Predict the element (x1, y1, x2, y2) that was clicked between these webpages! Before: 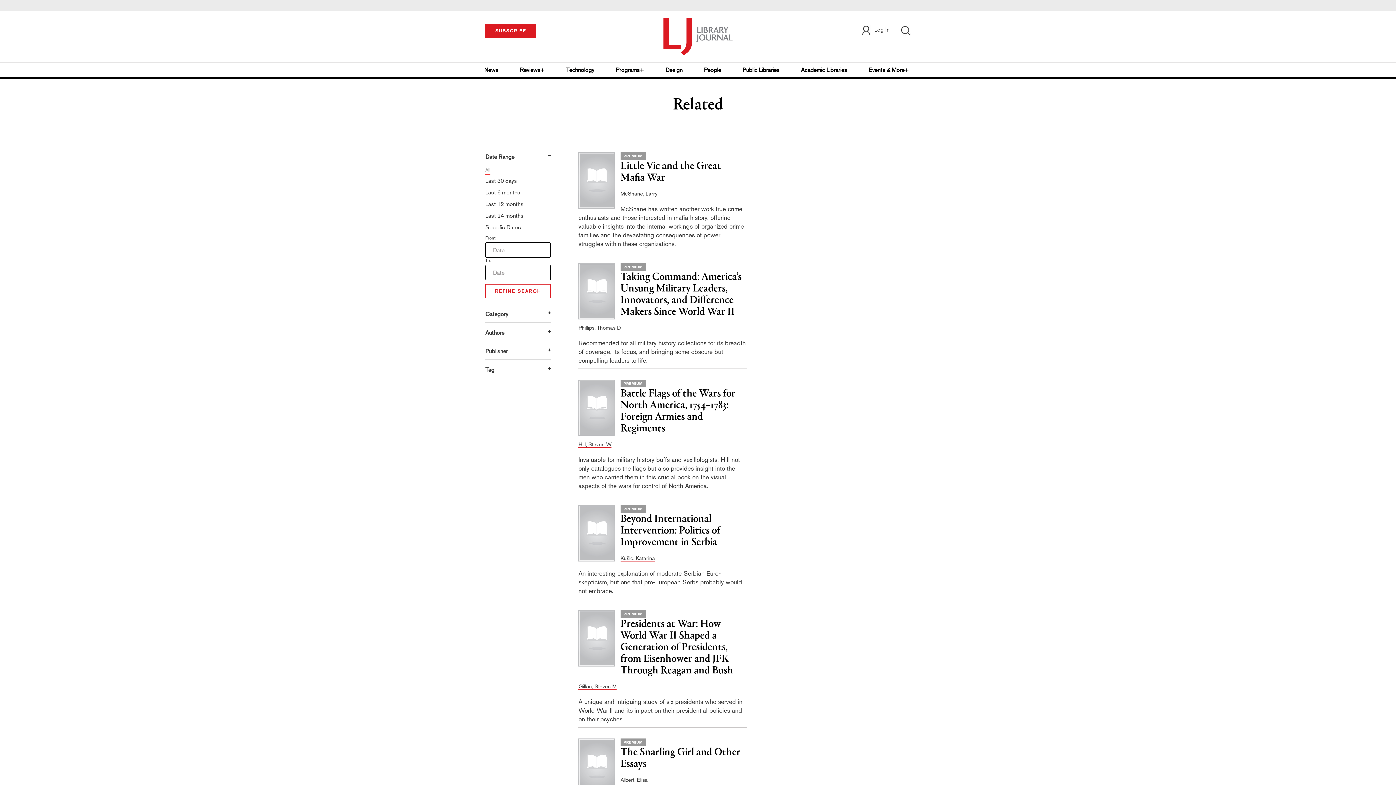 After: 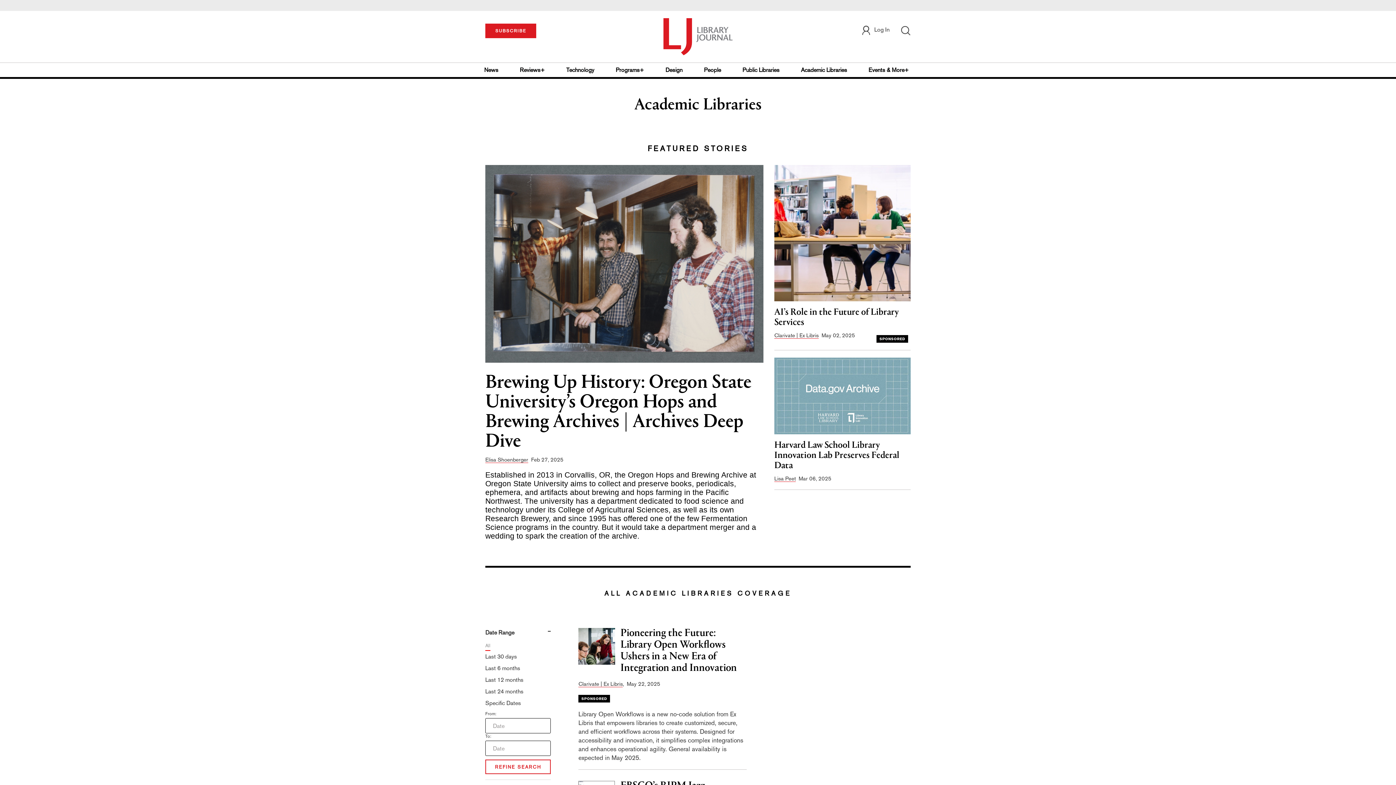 Action: label: Academic Libraries bbox: (799, 62, 849, 77)